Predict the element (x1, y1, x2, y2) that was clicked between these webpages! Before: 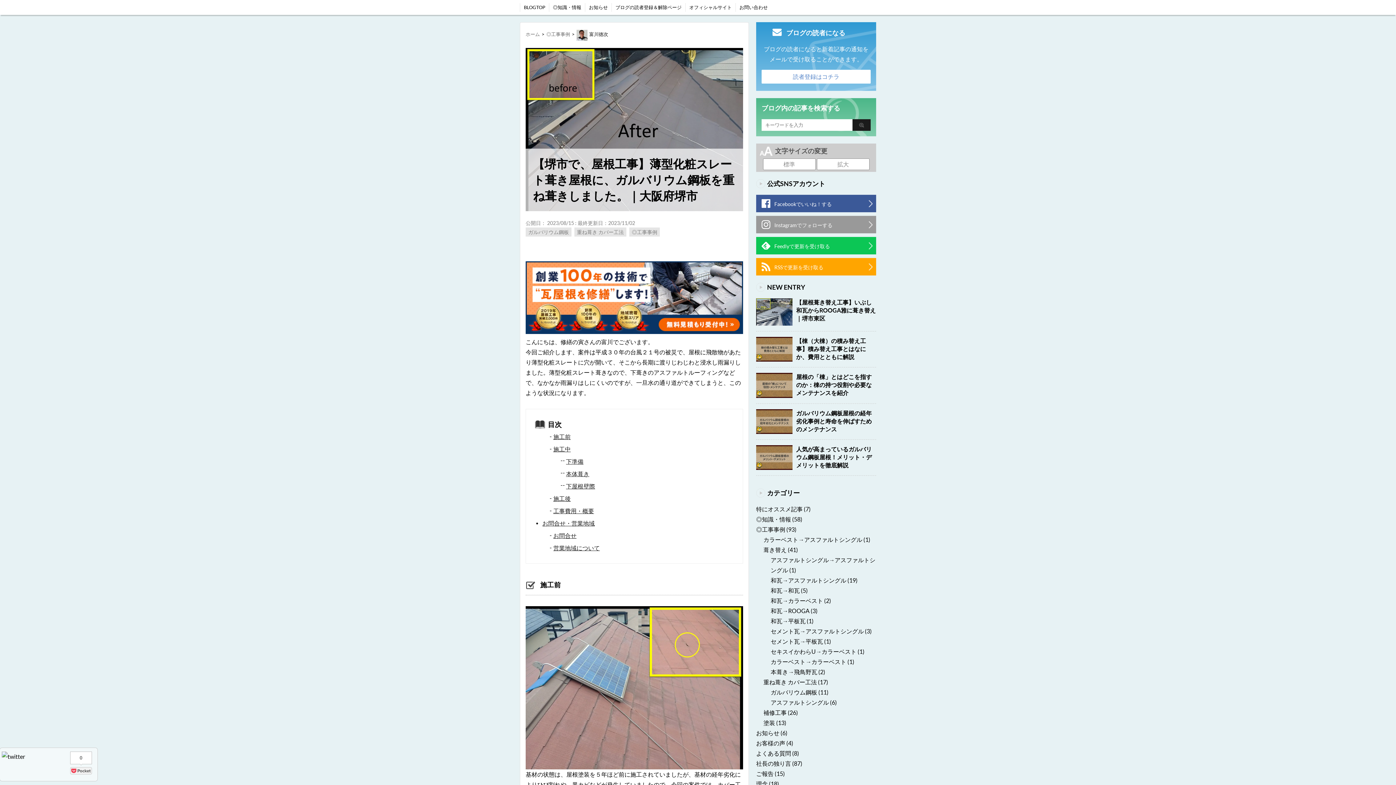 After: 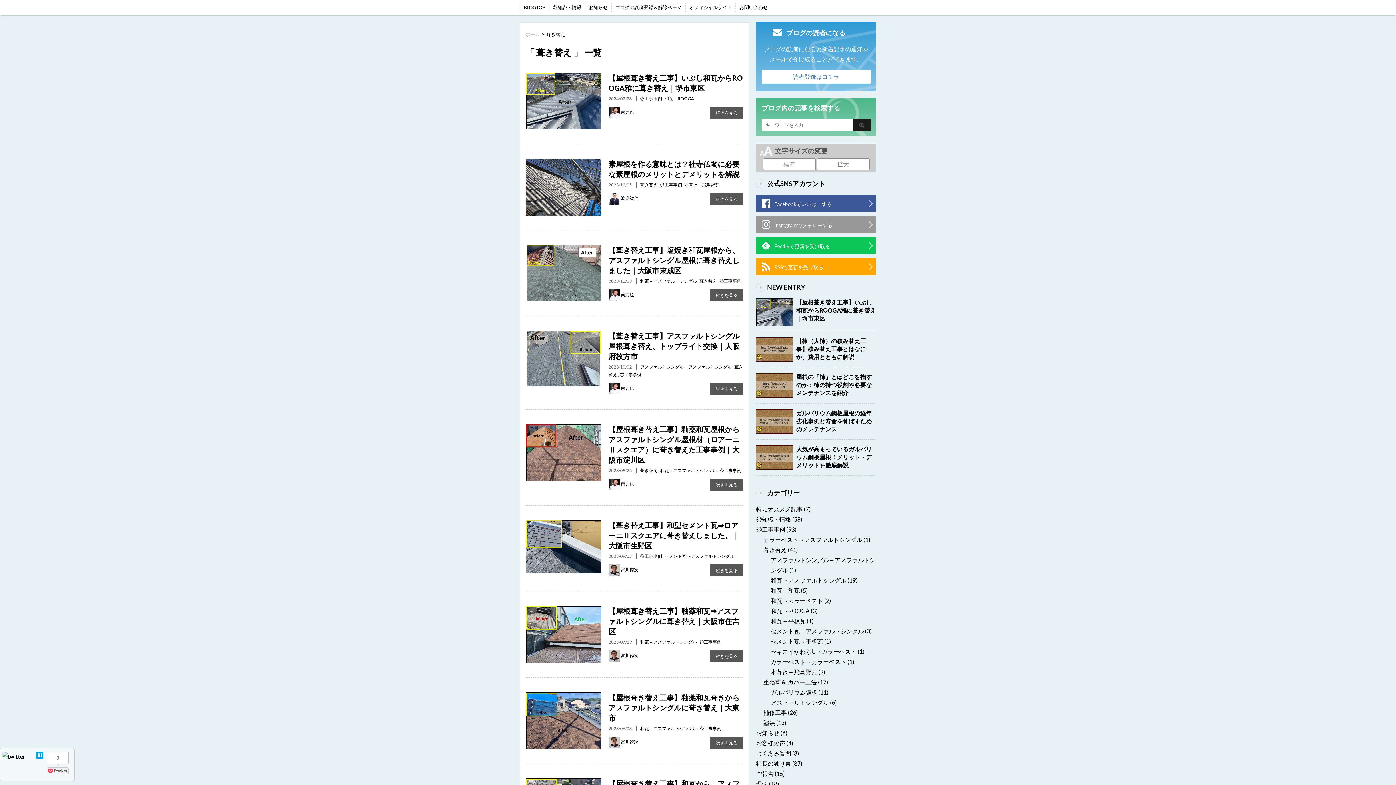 Action: label: 葺き替え bbox: (763, 546, 786, 553)